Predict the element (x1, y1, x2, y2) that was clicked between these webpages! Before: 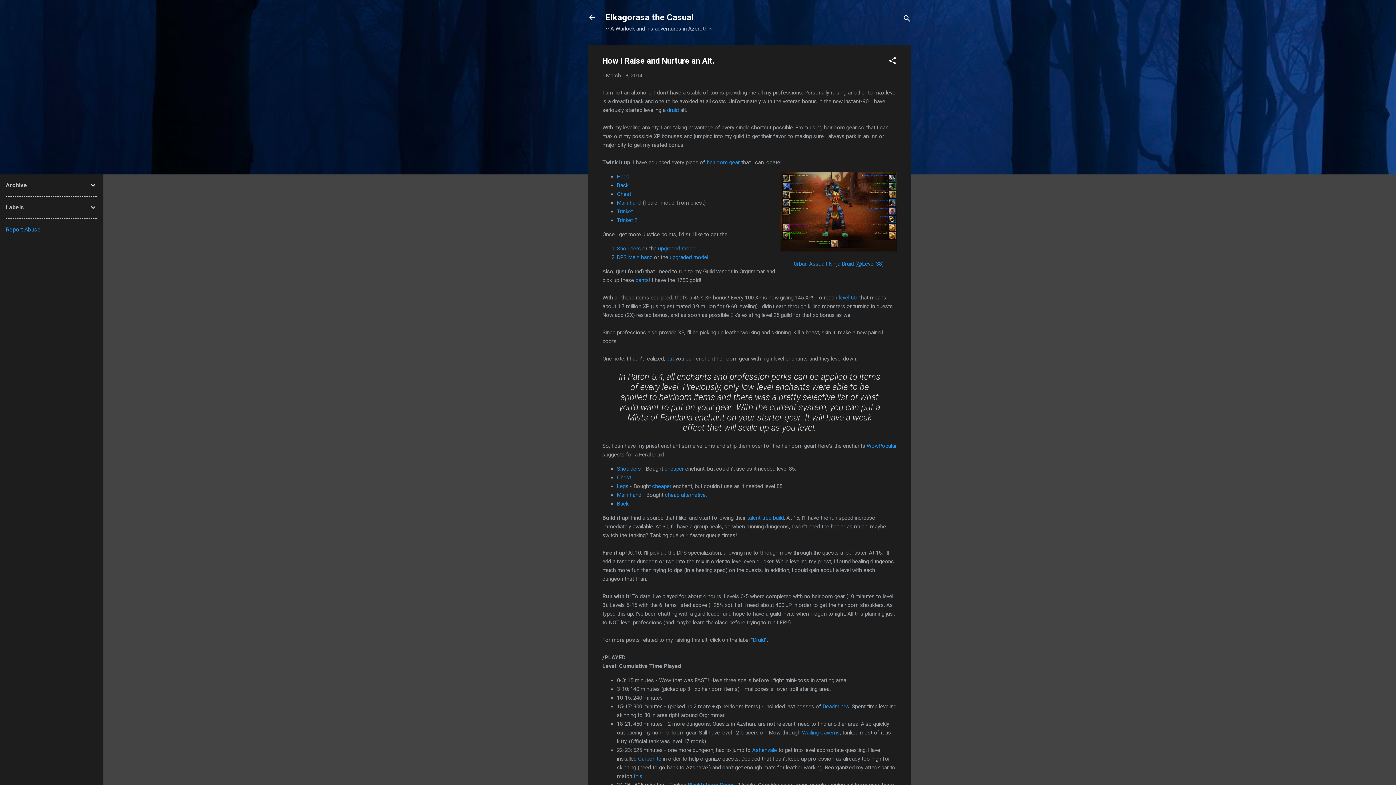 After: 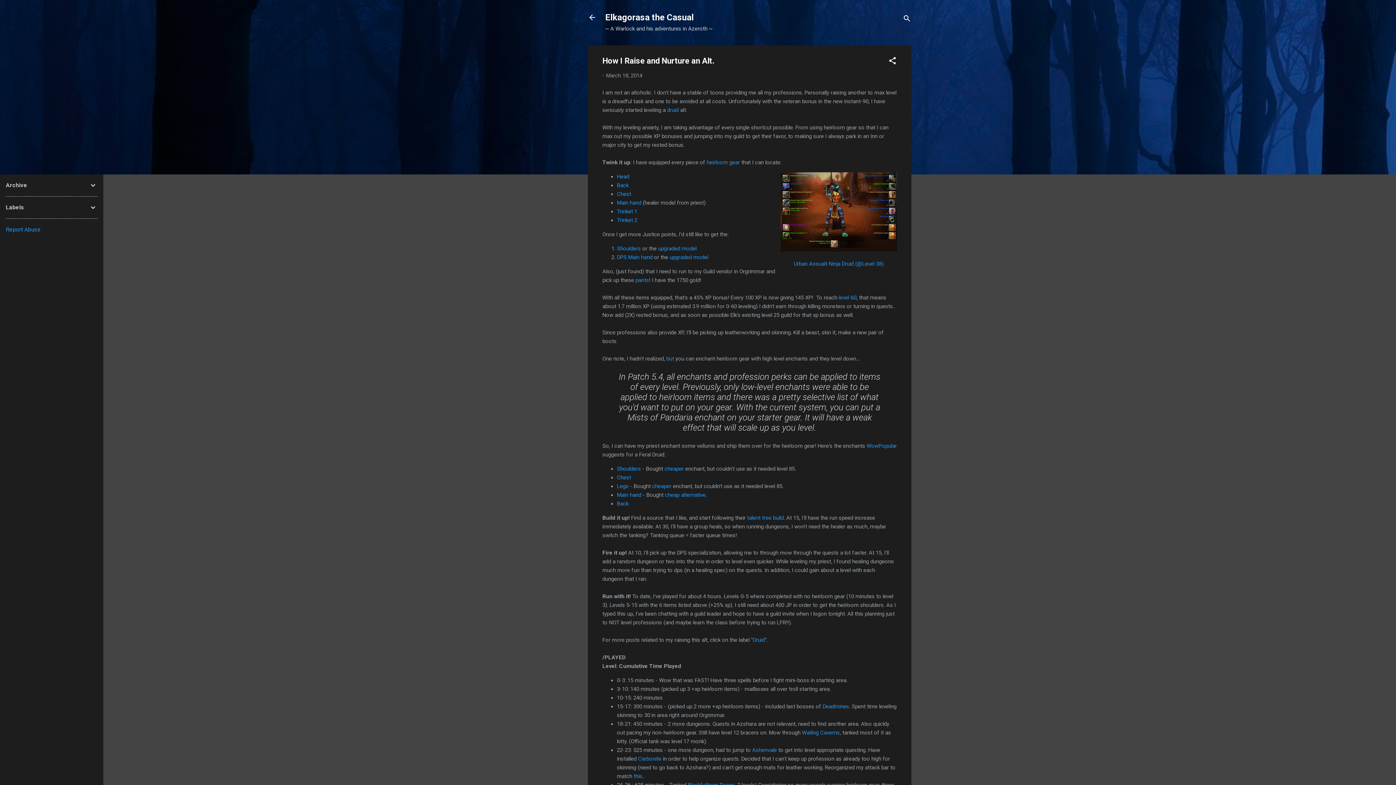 Action: bbox: (617, 483, 628, 489) label: Legs